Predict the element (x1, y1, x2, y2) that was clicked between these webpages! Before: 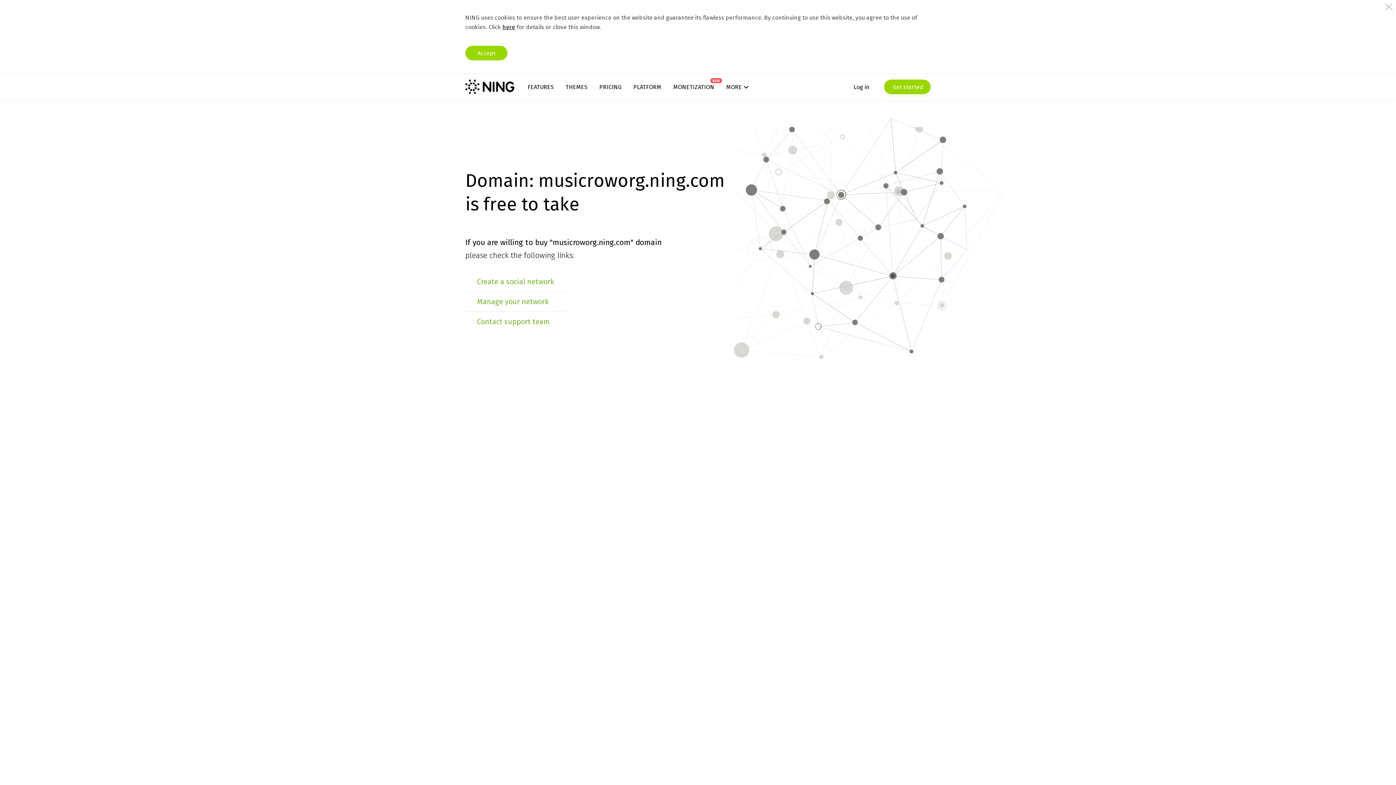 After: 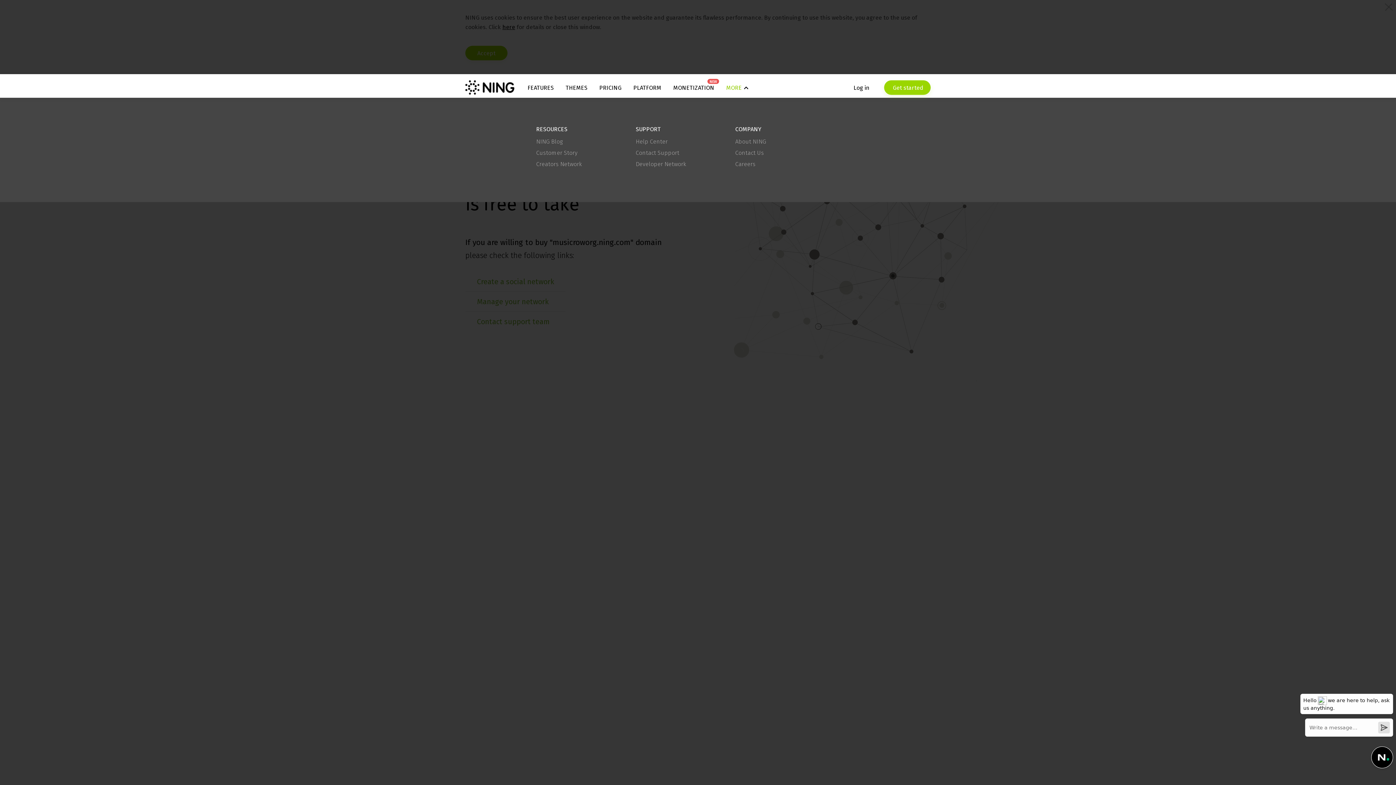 Action: bbox: (726, 83, 748, 90) label: MORE